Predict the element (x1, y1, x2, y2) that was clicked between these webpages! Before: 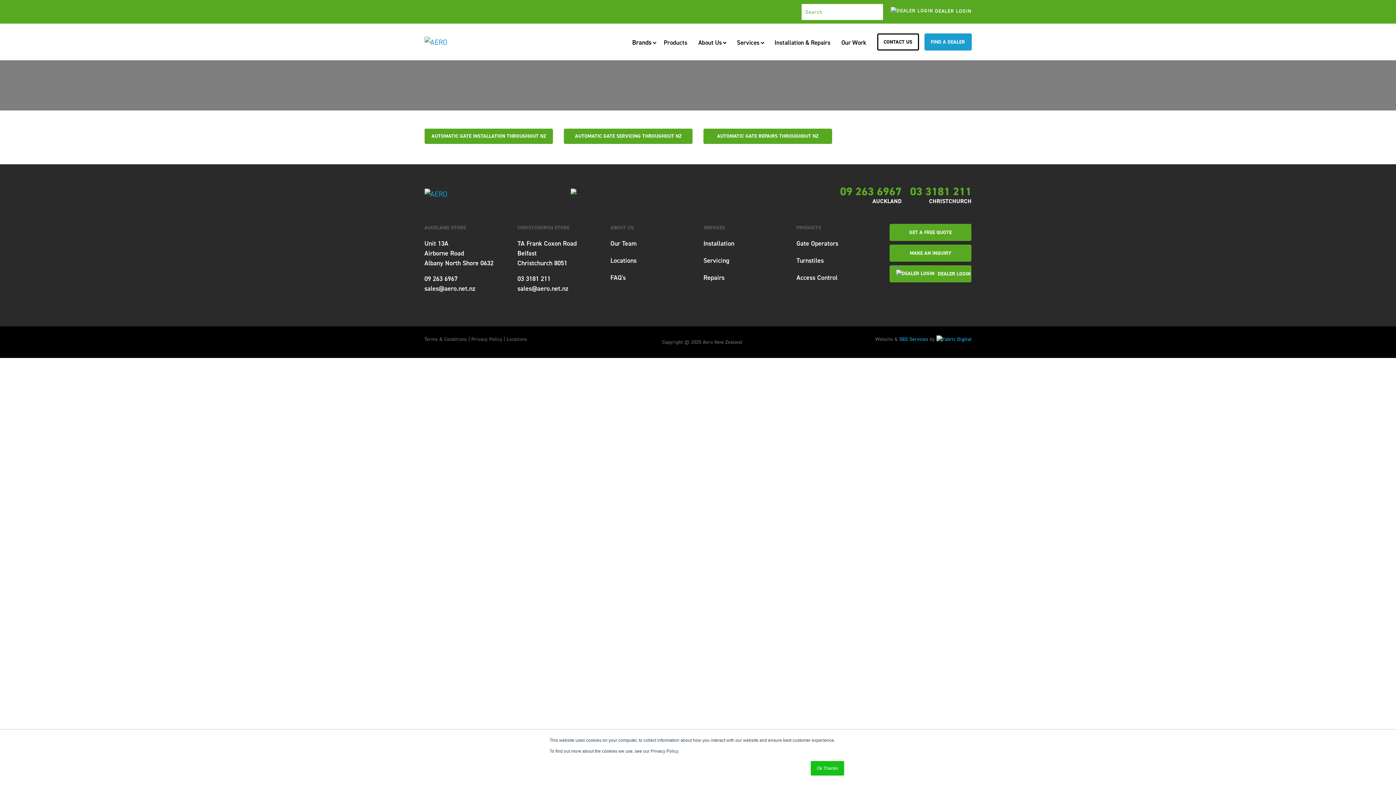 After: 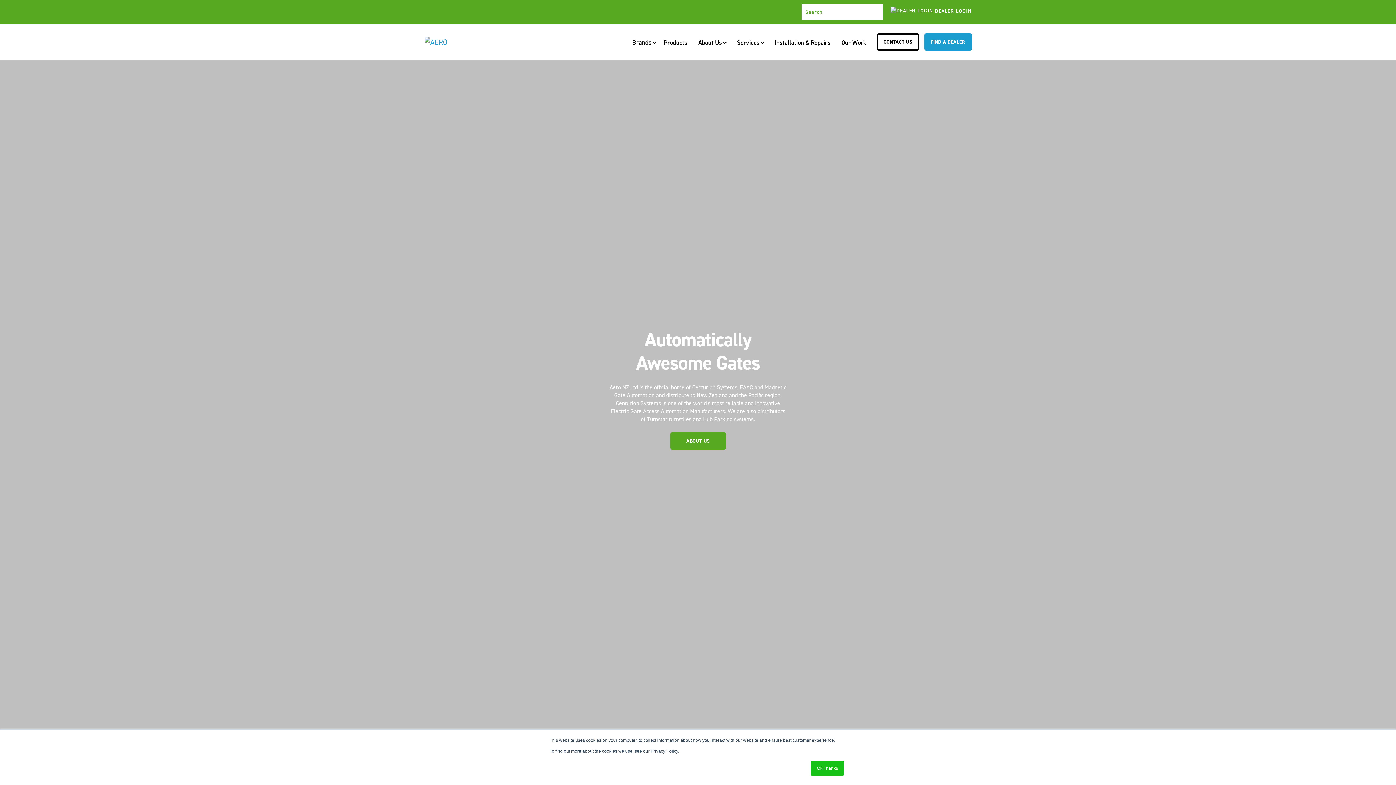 Action: bbox: (424, 186, 447, 224)